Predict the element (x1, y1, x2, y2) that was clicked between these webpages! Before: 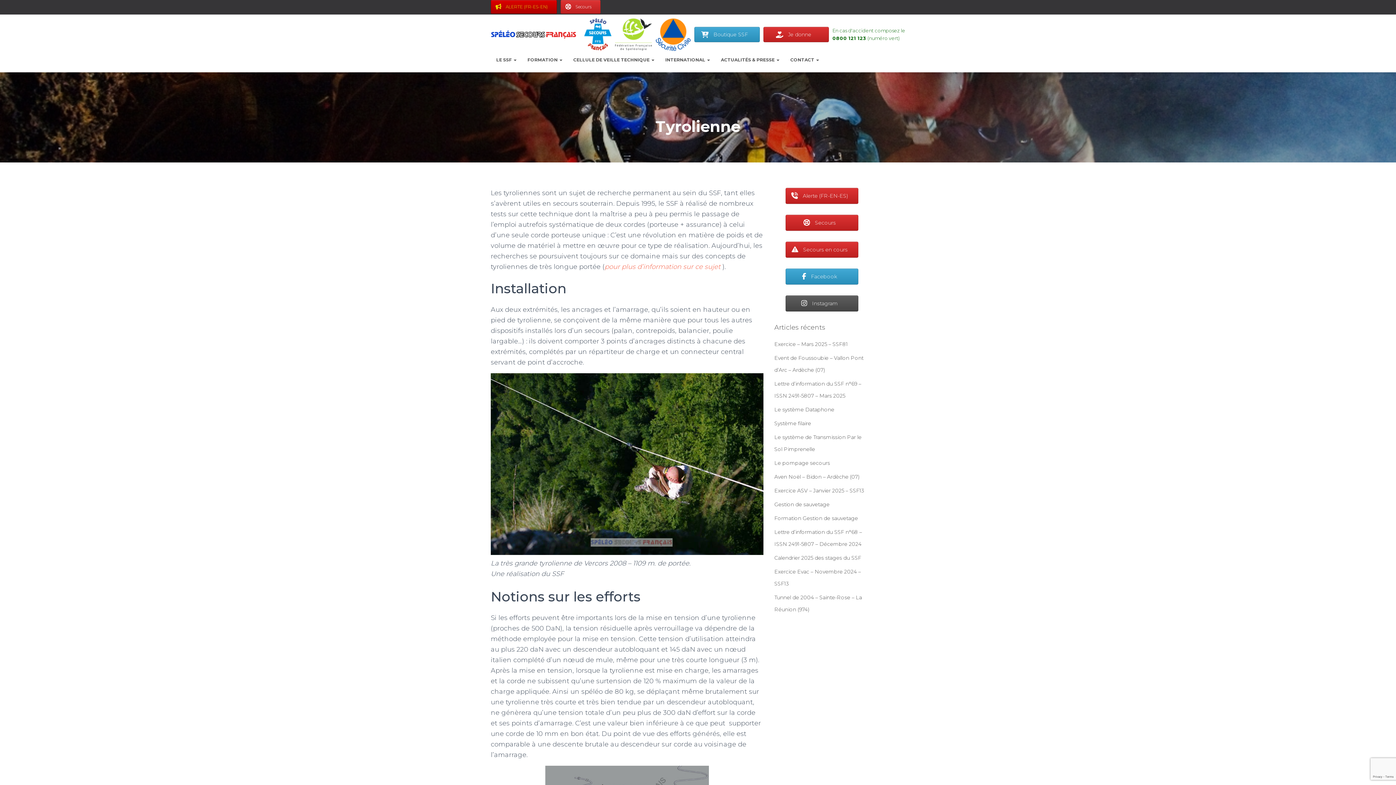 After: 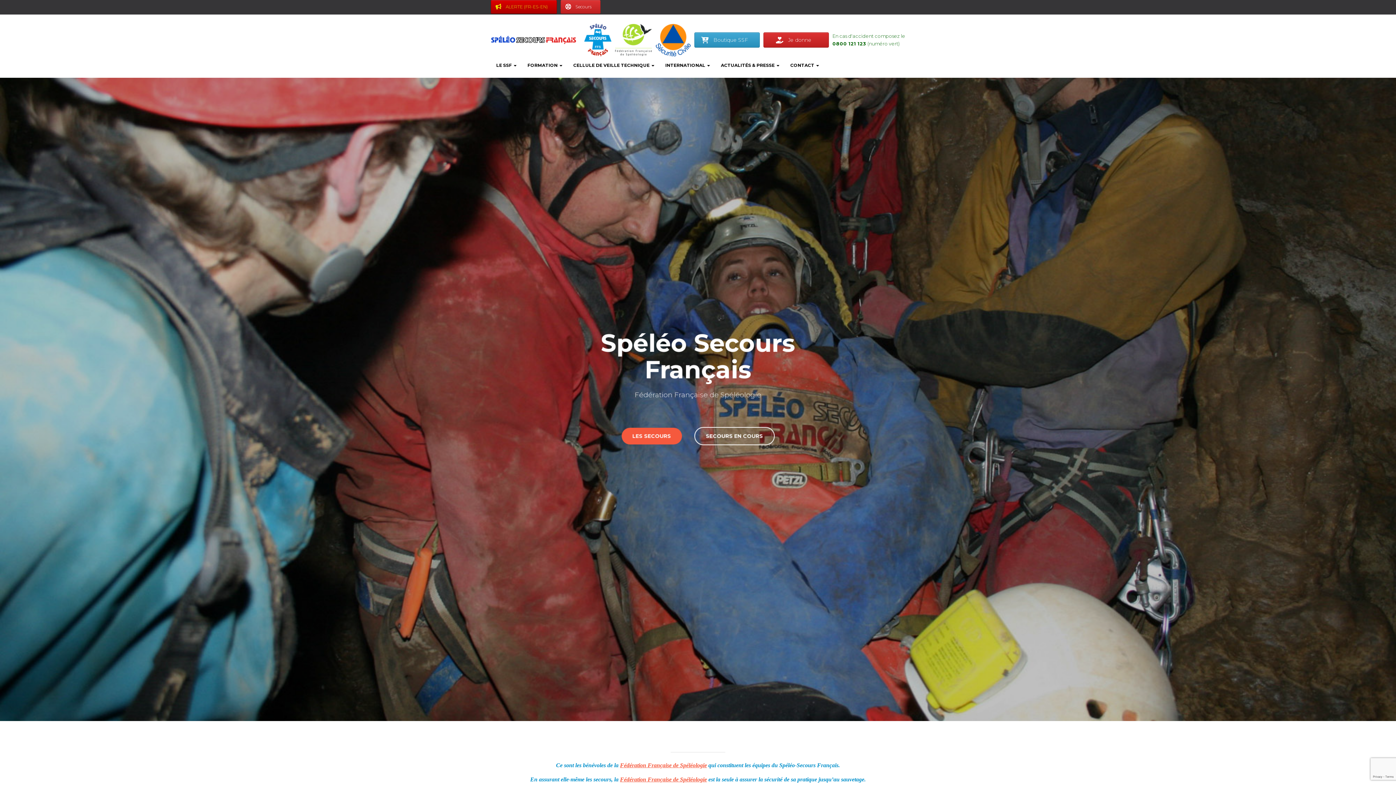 Action: bbox: (584, 44, 611, 50)